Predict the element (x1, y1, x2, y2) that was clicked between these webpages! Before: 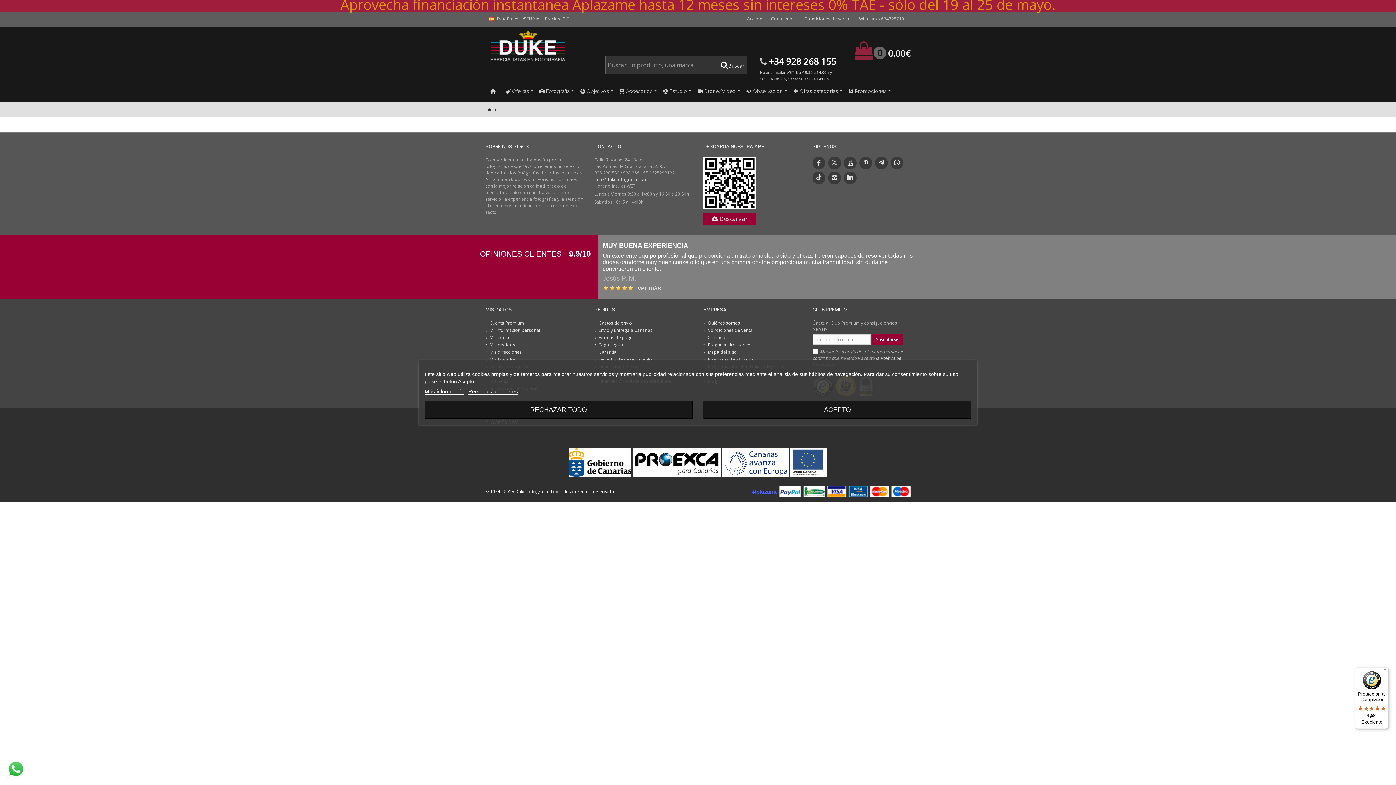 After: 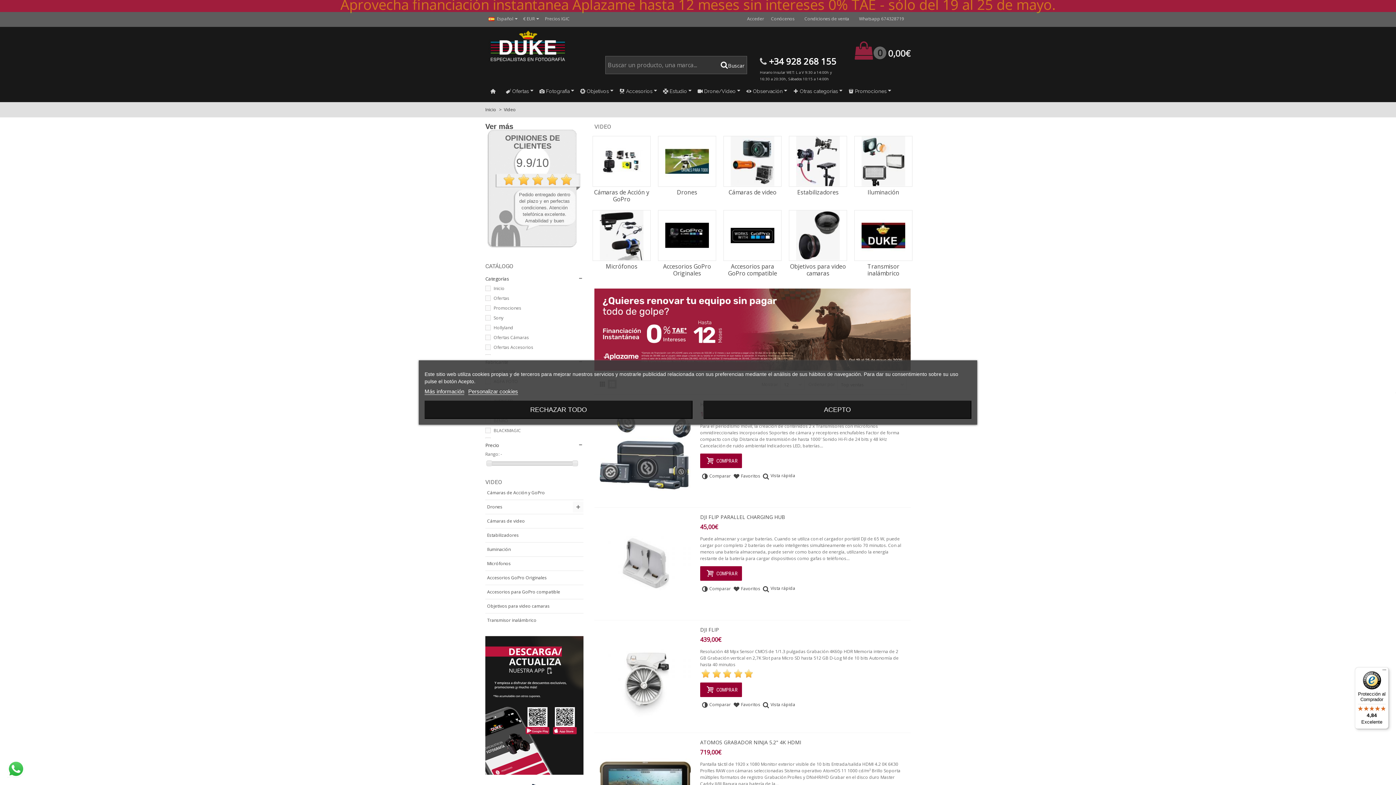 Action: label: Drone/Video bbox: (692, 85, 741, 97)